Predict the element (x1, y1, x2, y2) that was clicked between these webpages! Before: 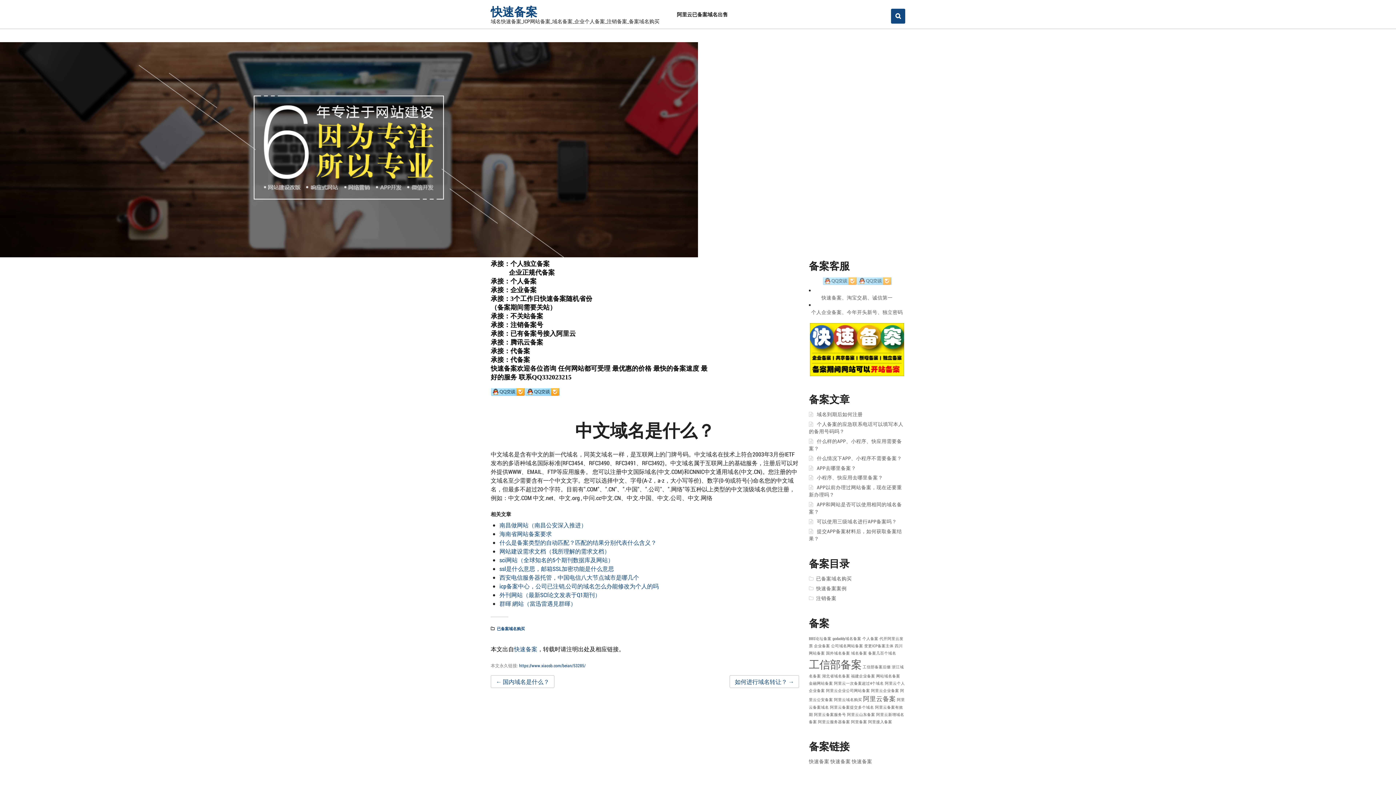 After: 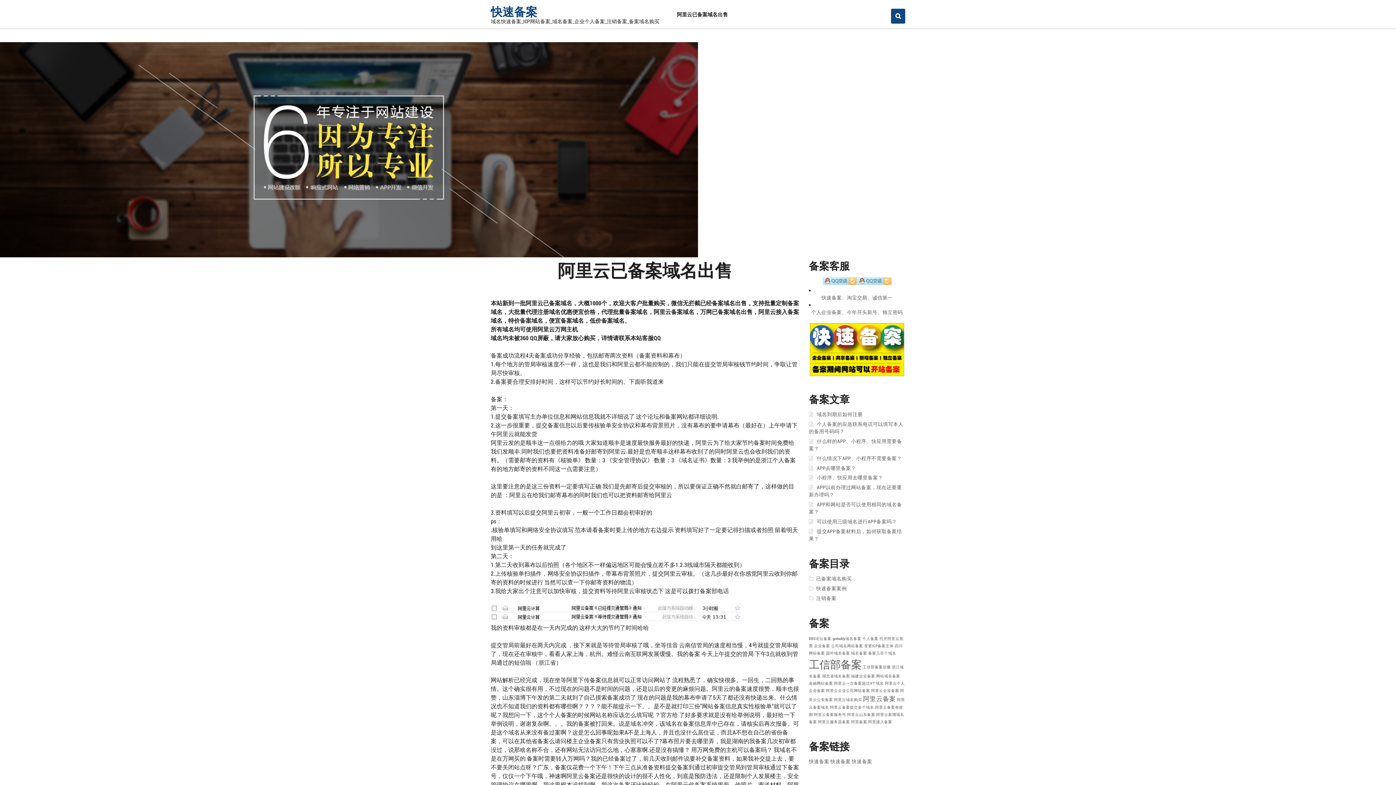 Action: bbox: (668, 0, 736, 28) label: 阿里云已备案域名出售